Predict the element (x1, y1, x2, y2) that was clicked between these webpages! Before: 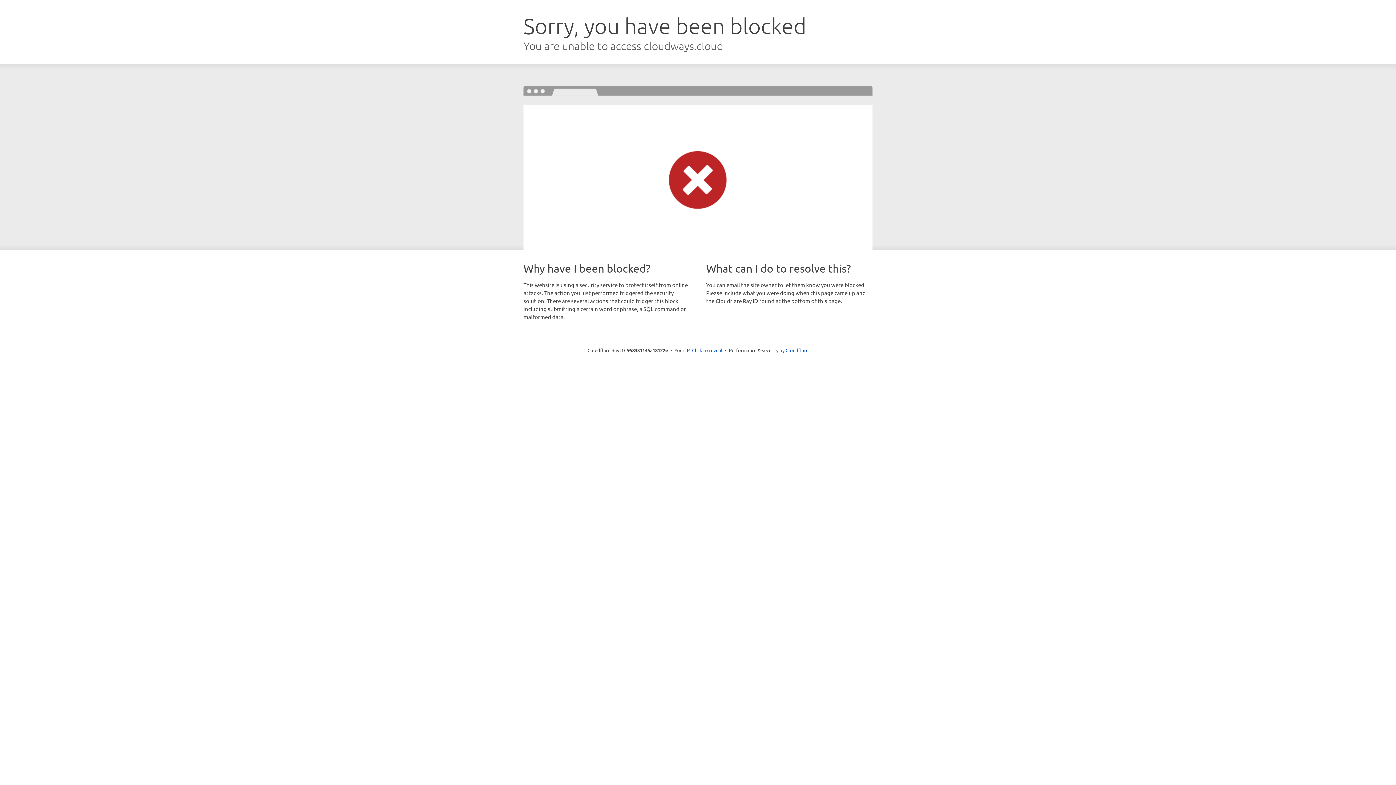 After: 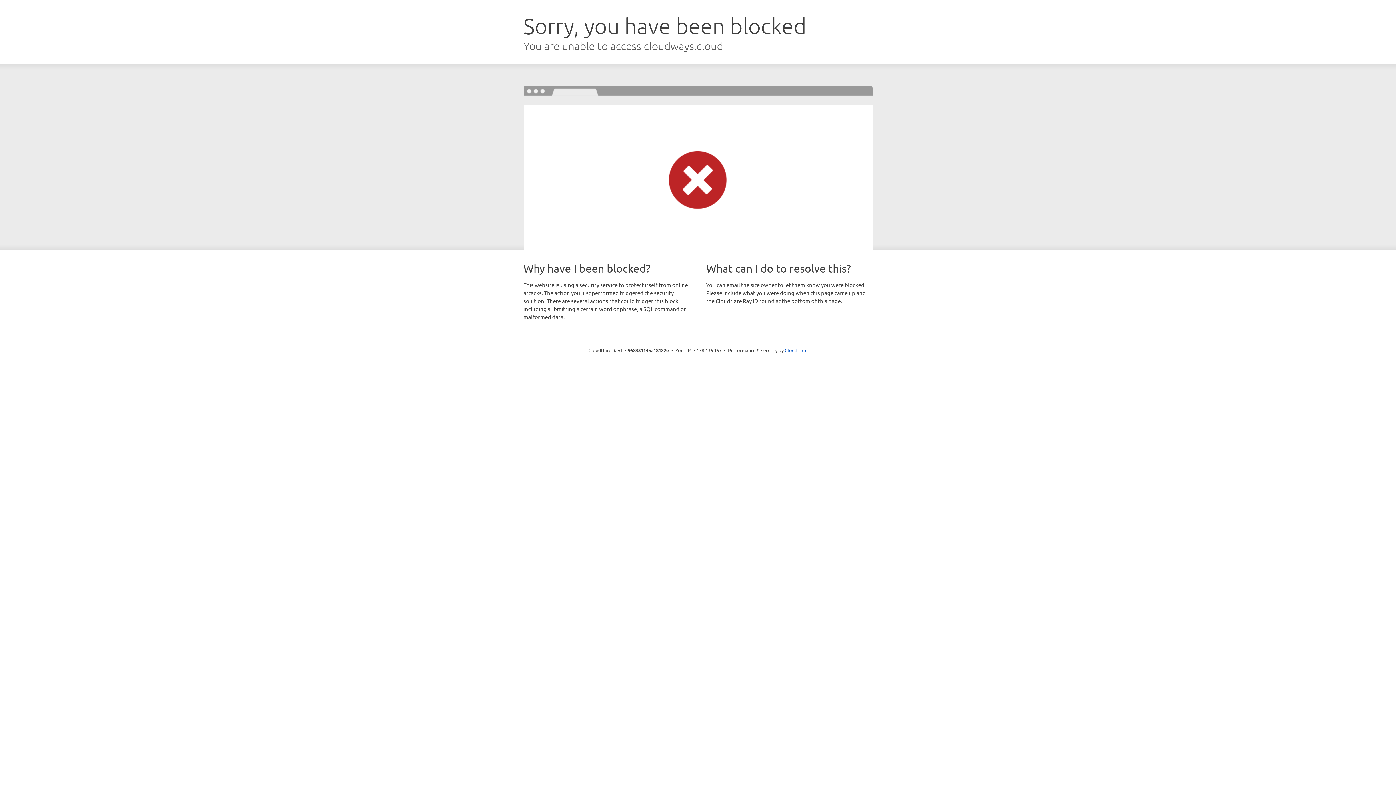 Action: bbox: (692, 346, 722, 353) label: Click to reveal